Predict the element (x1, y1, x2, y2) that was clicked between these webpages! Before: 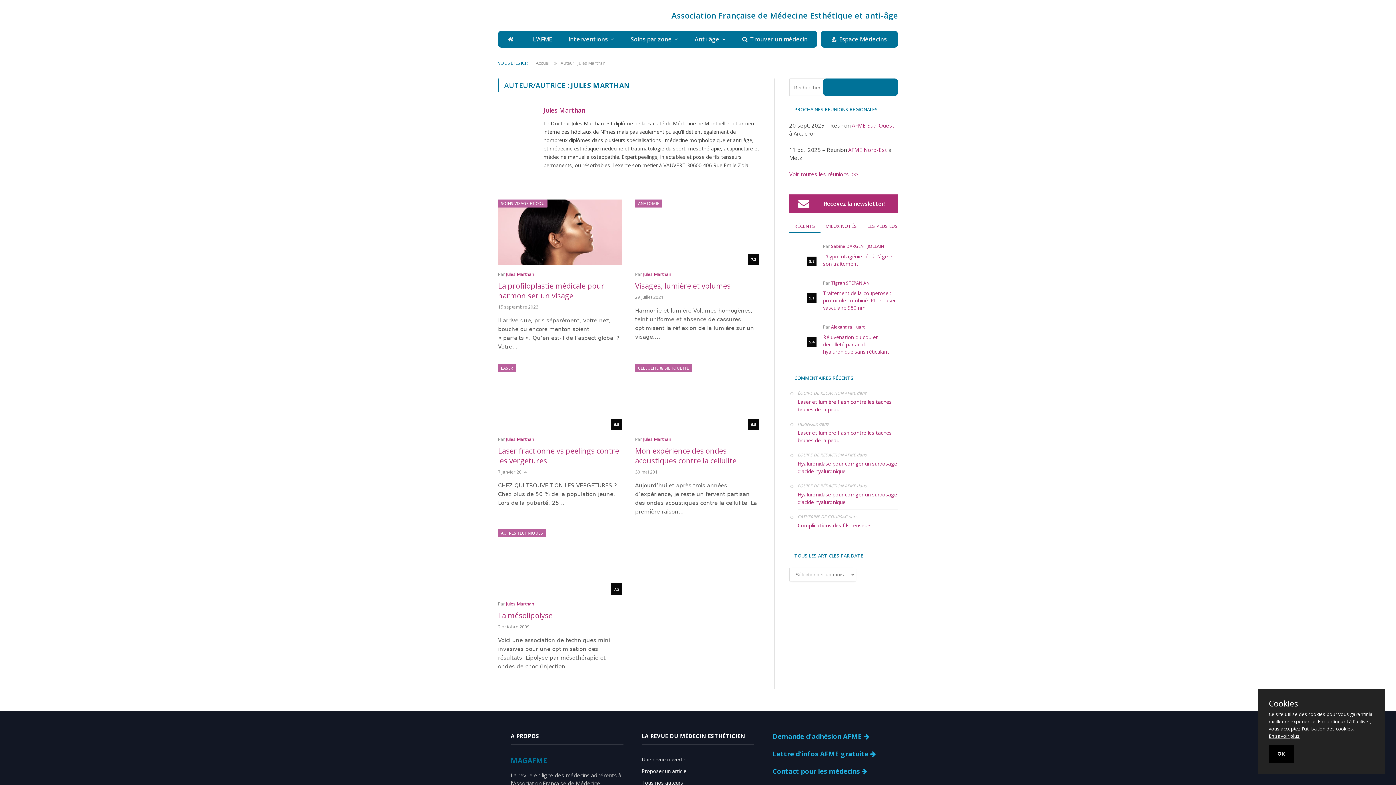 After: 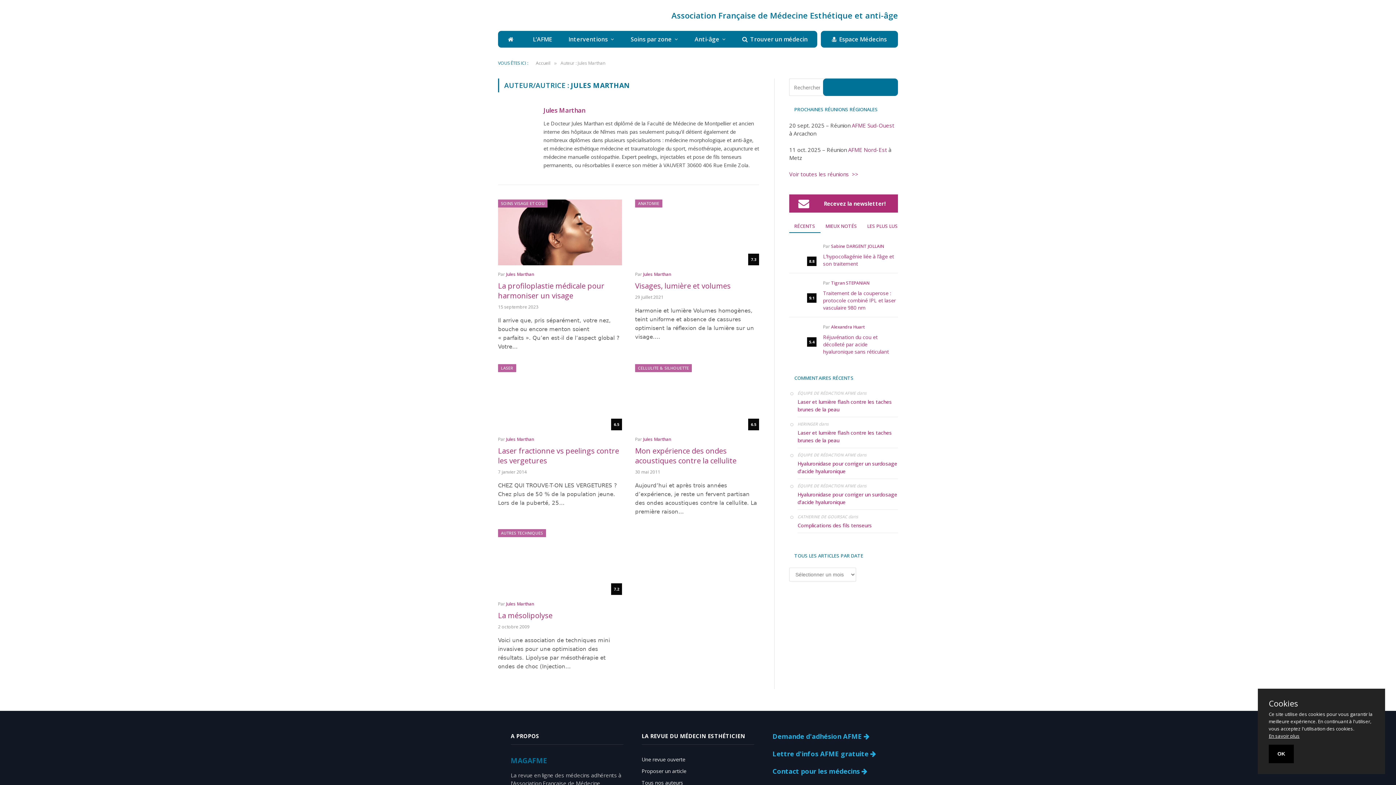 Action: bbox: (643, 436, 671, 442) label: Jules Marthan